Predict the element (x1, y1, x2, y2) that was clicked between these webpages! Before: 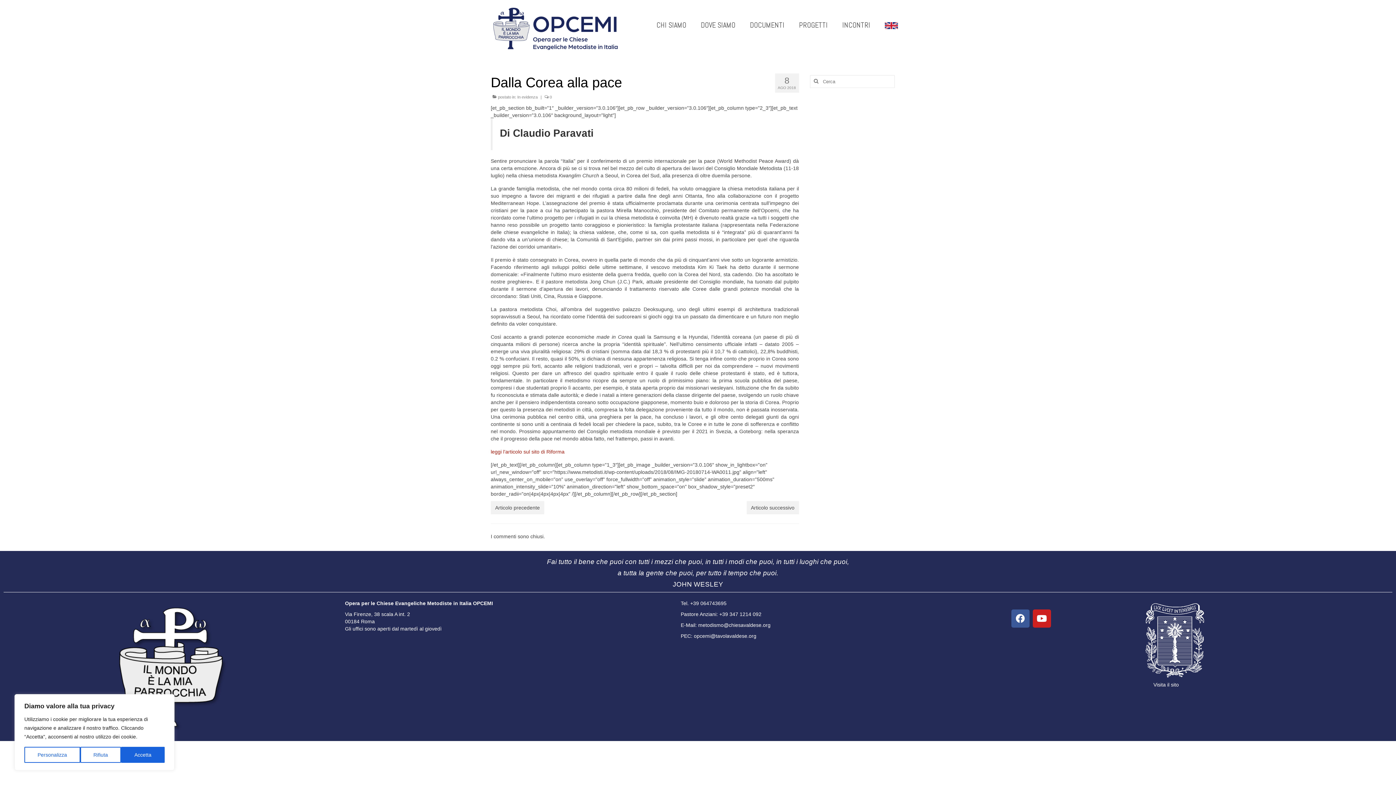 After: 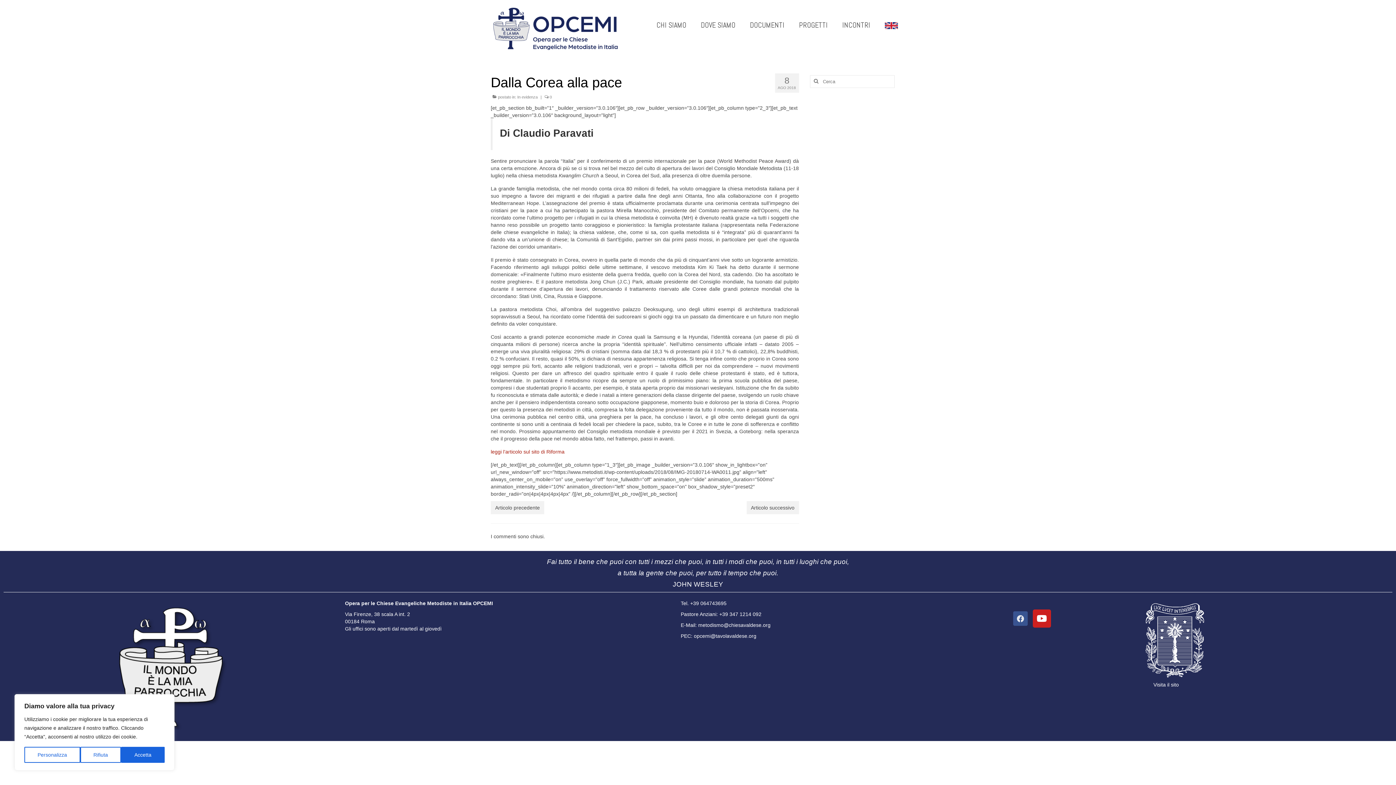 Action: bbox: (1011, 609, 1029, 627) label: Facebook